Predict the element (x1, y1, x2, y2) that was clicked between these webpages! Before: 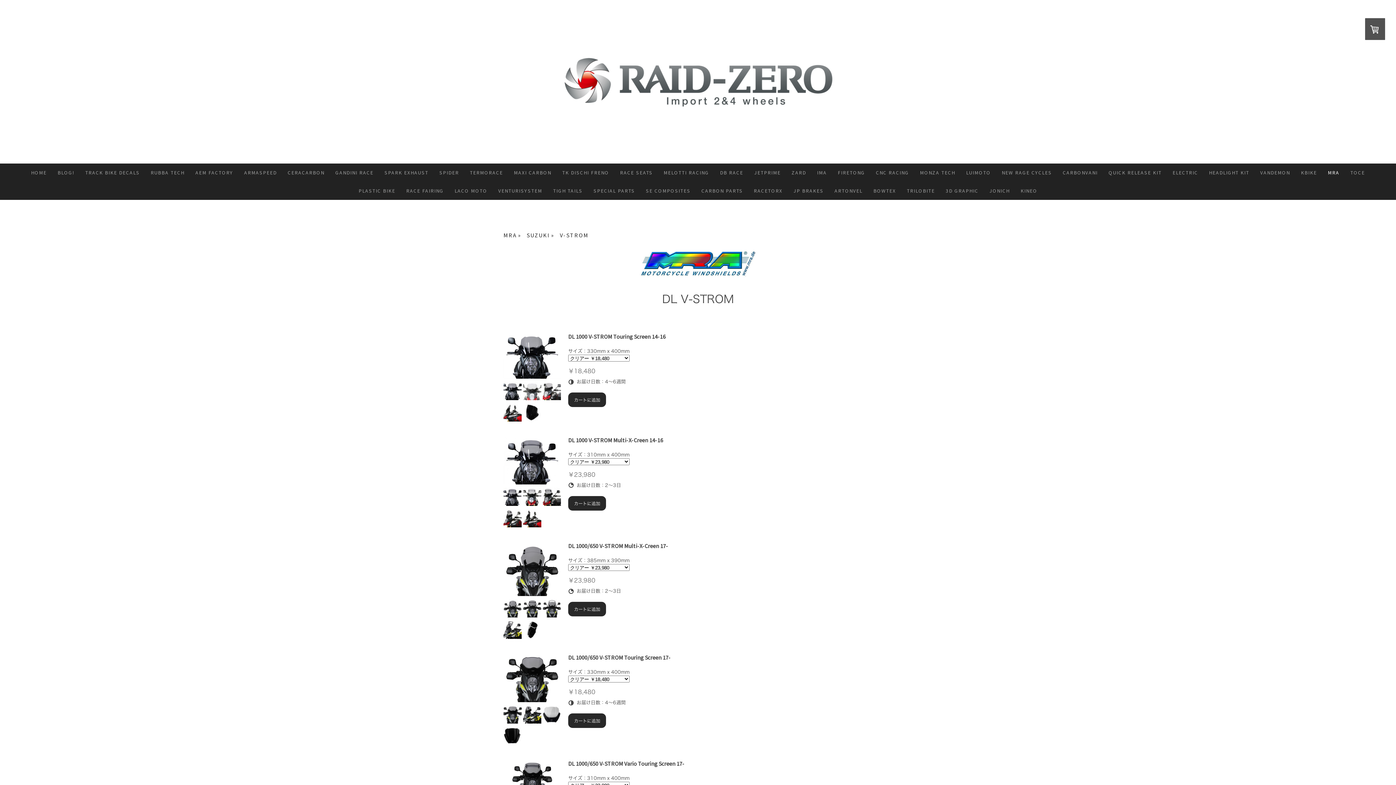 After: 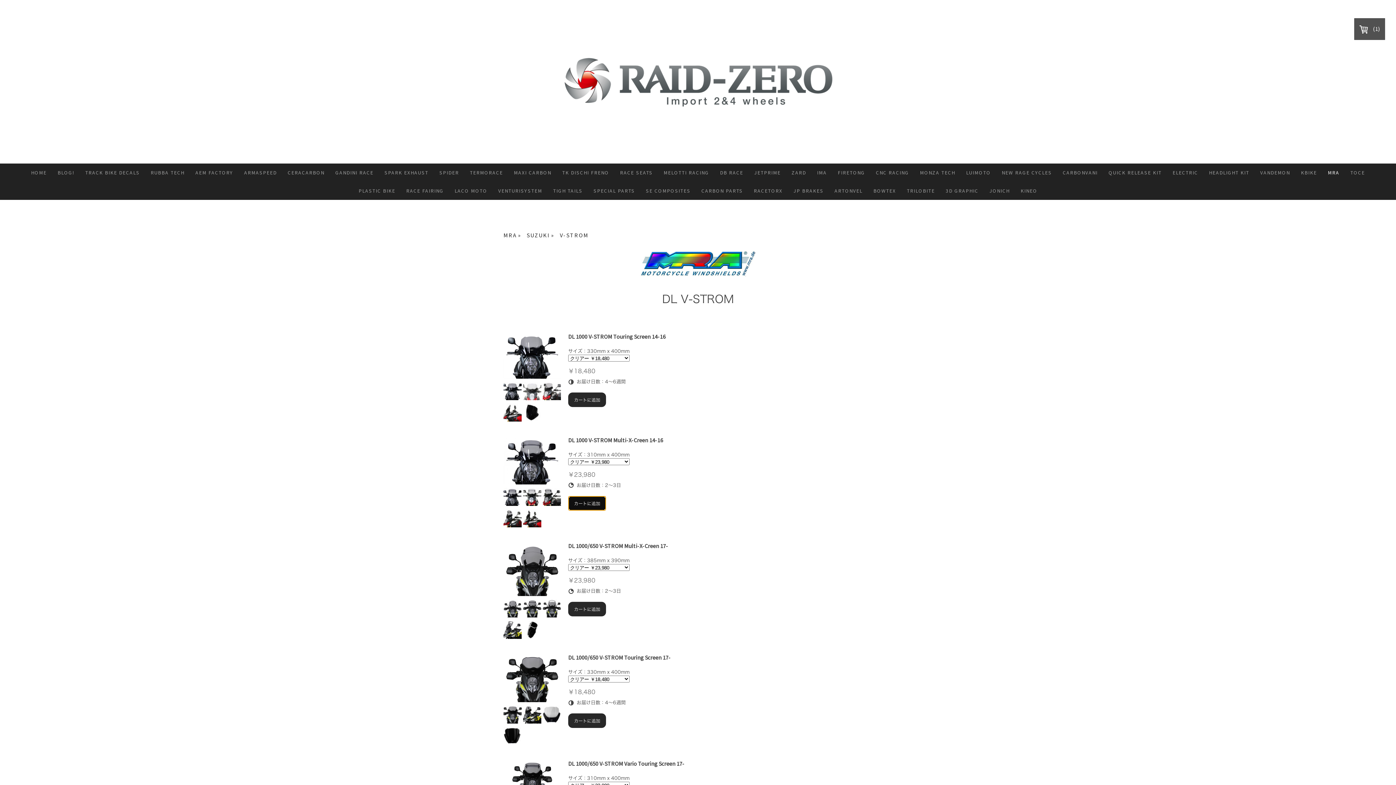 Action: bbox: (568, 496, 606, 510) label: カートに追加